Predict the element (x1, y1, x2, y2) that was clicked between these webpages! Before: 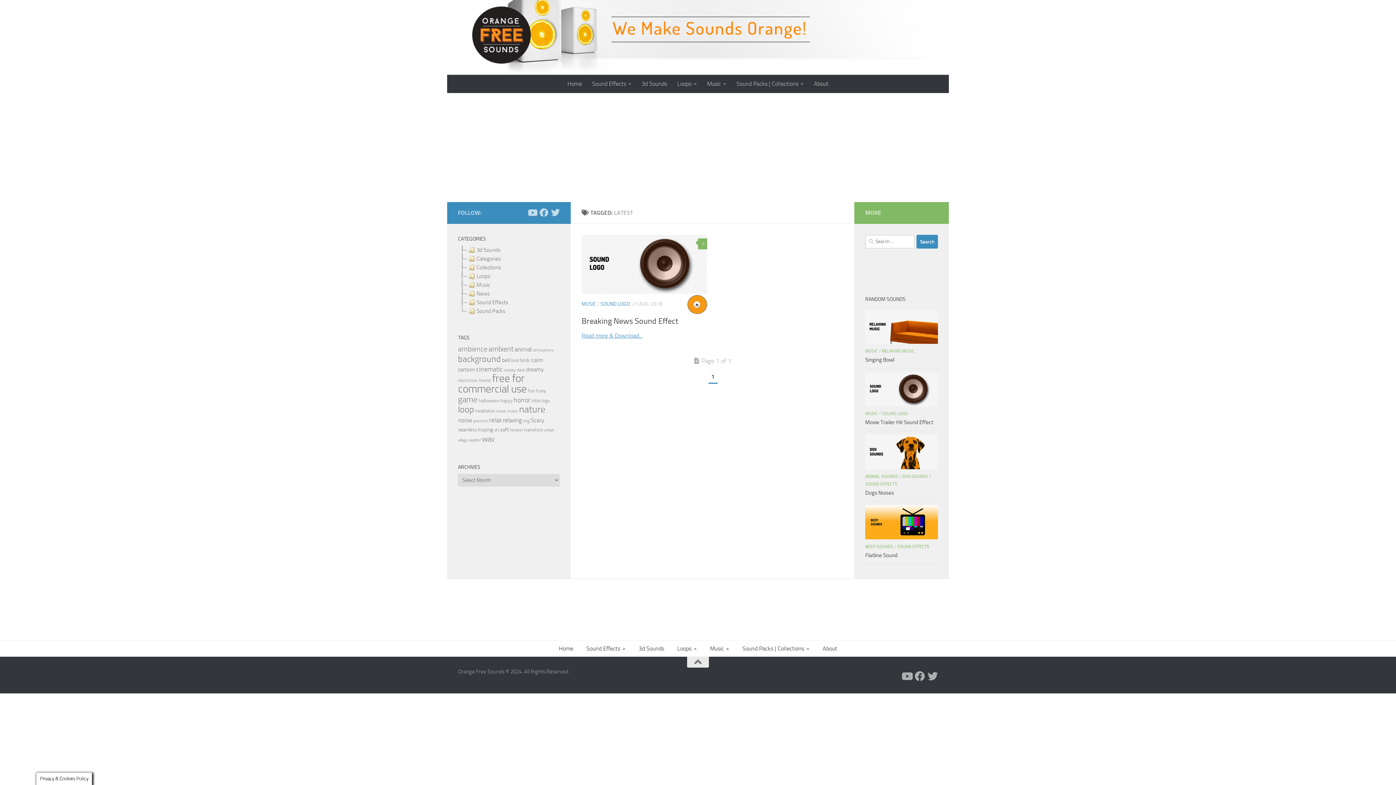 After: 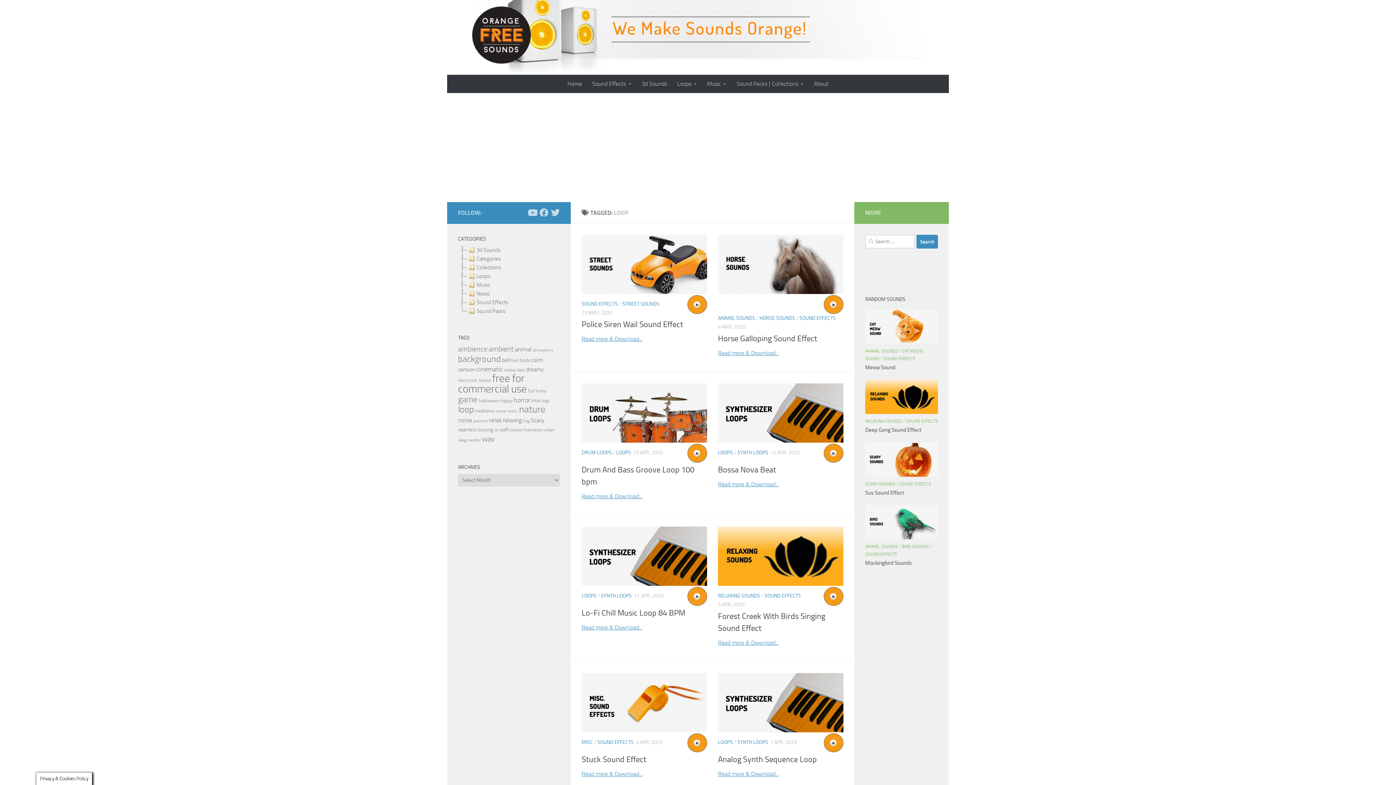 Action: bbox: (458, 404, 474, 414) label: loop (827 items)